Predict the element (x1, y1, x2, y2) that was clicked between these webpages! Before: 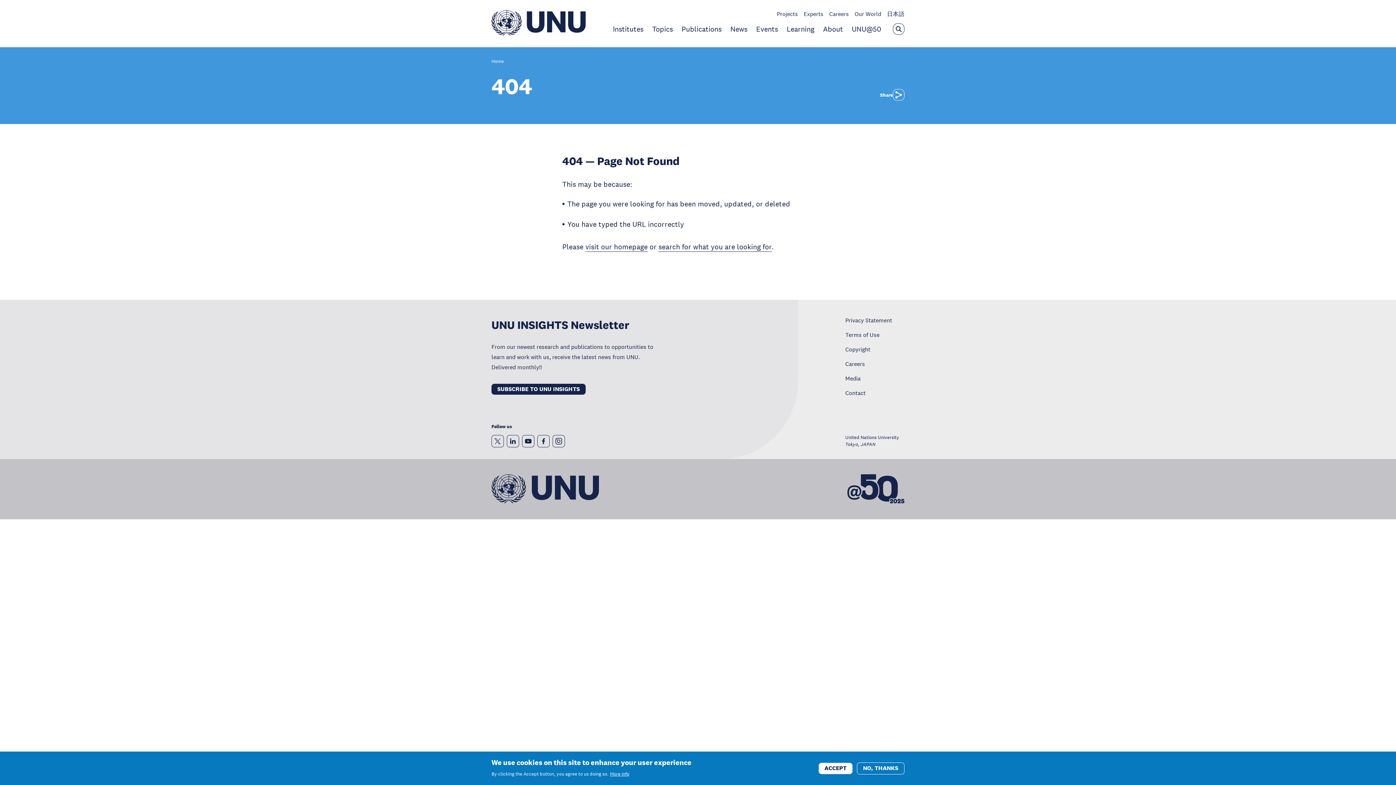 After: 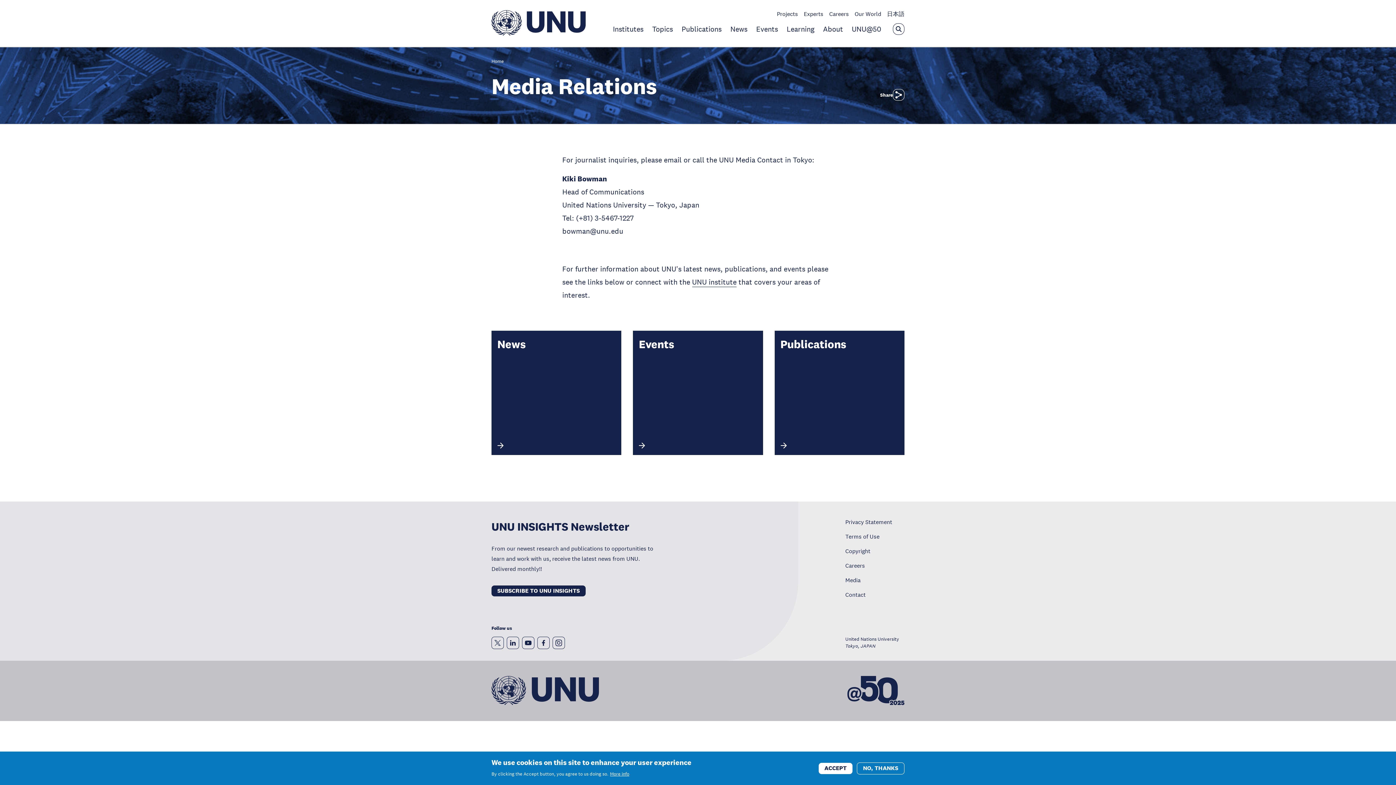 Action: bbox: (845, 374, 860, 382) label: Media